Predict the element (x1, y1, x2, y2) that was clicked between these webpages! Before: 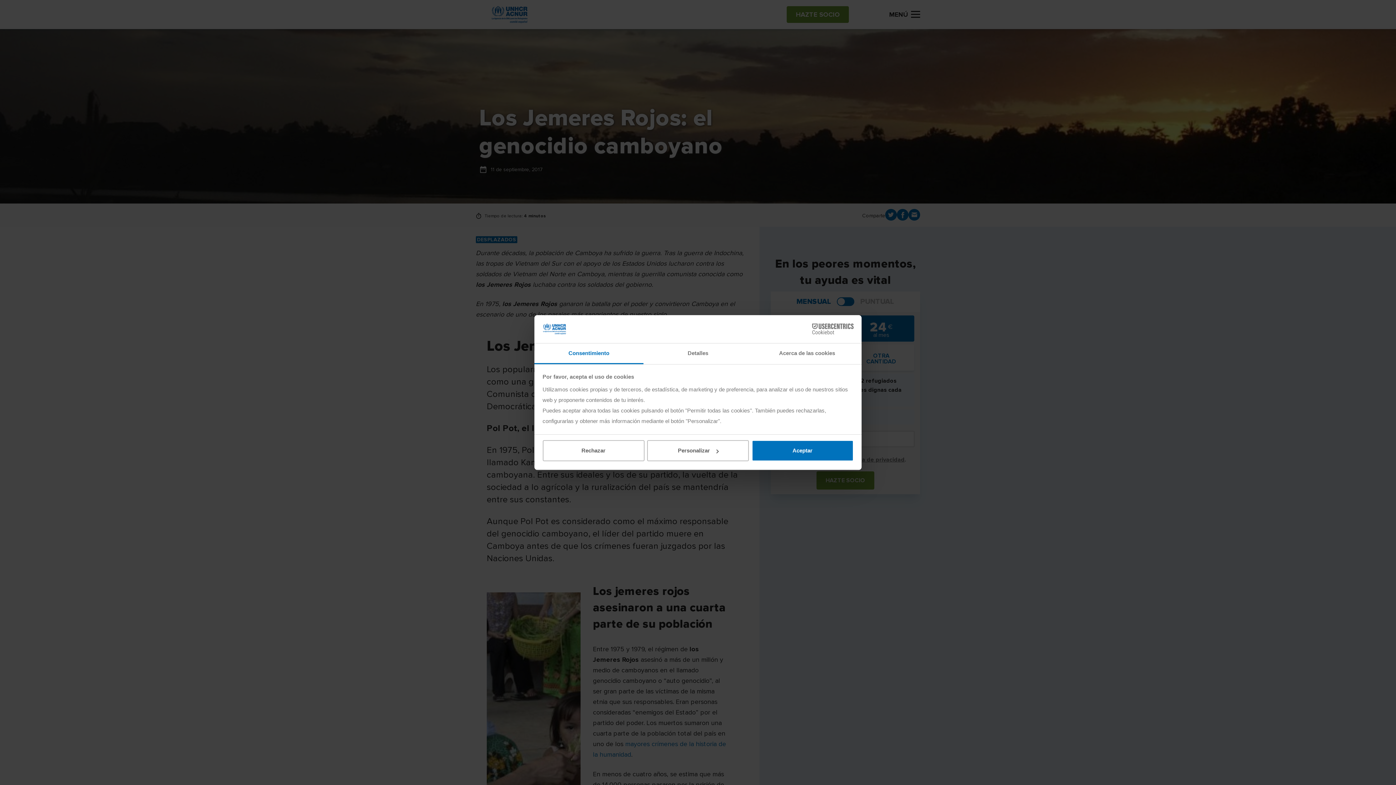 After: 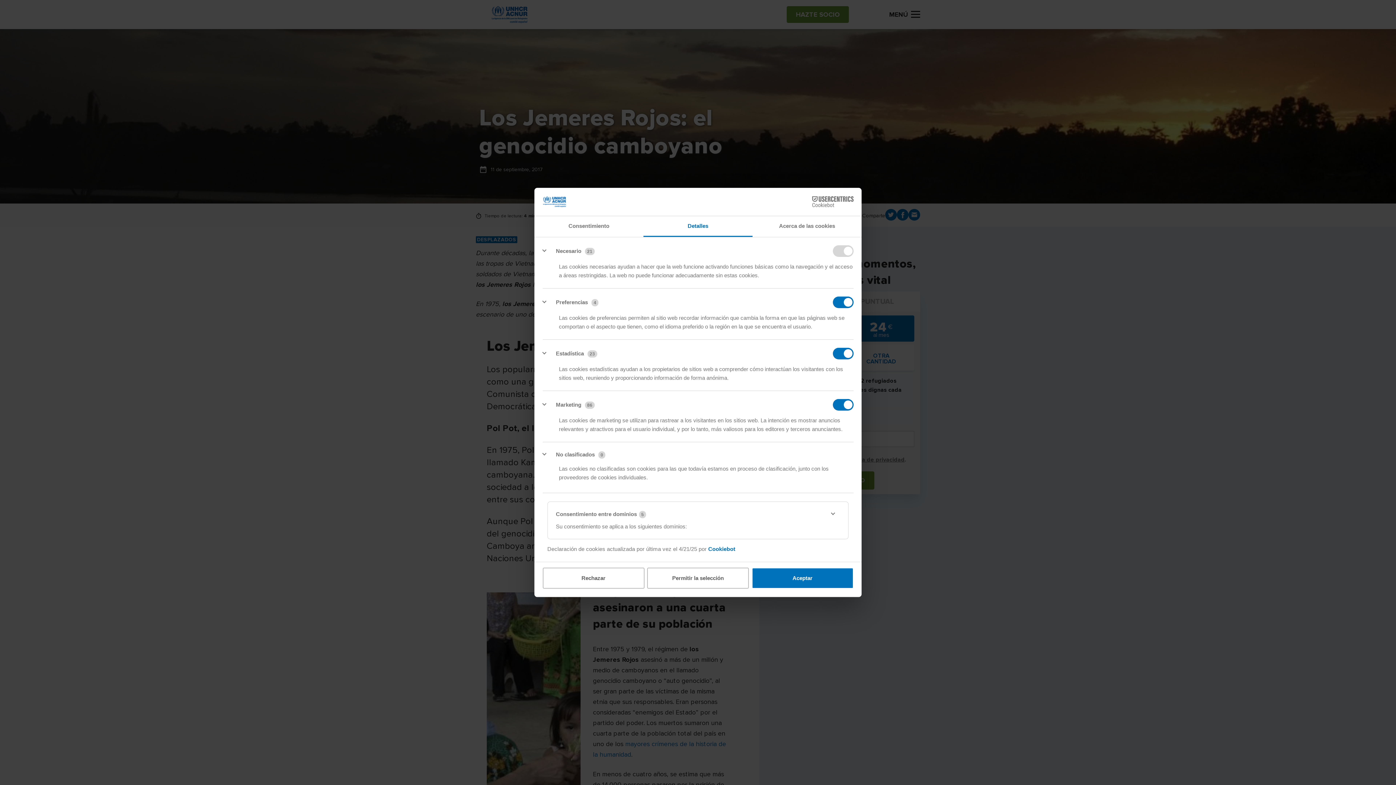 Action: label: Detalles bbox: (643, 343, 752, 364)